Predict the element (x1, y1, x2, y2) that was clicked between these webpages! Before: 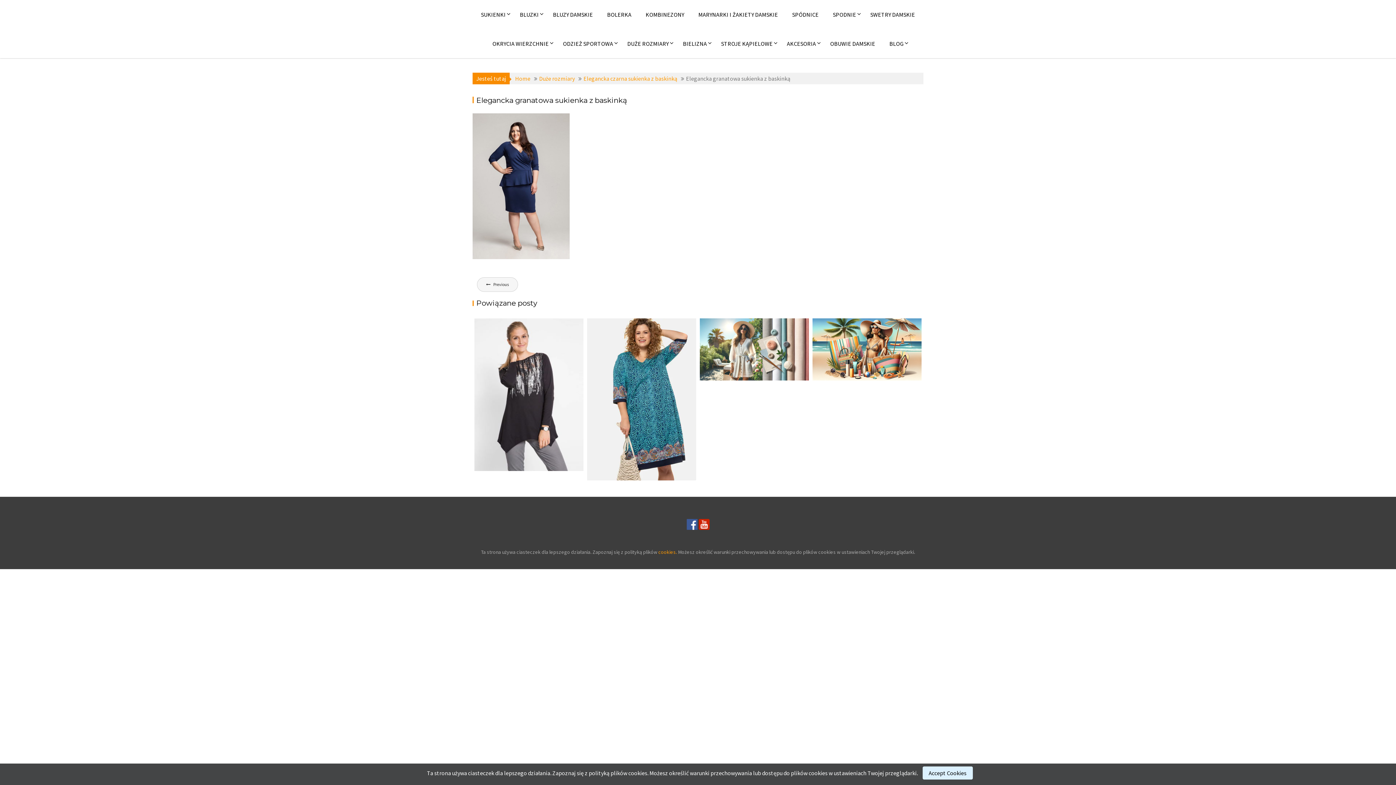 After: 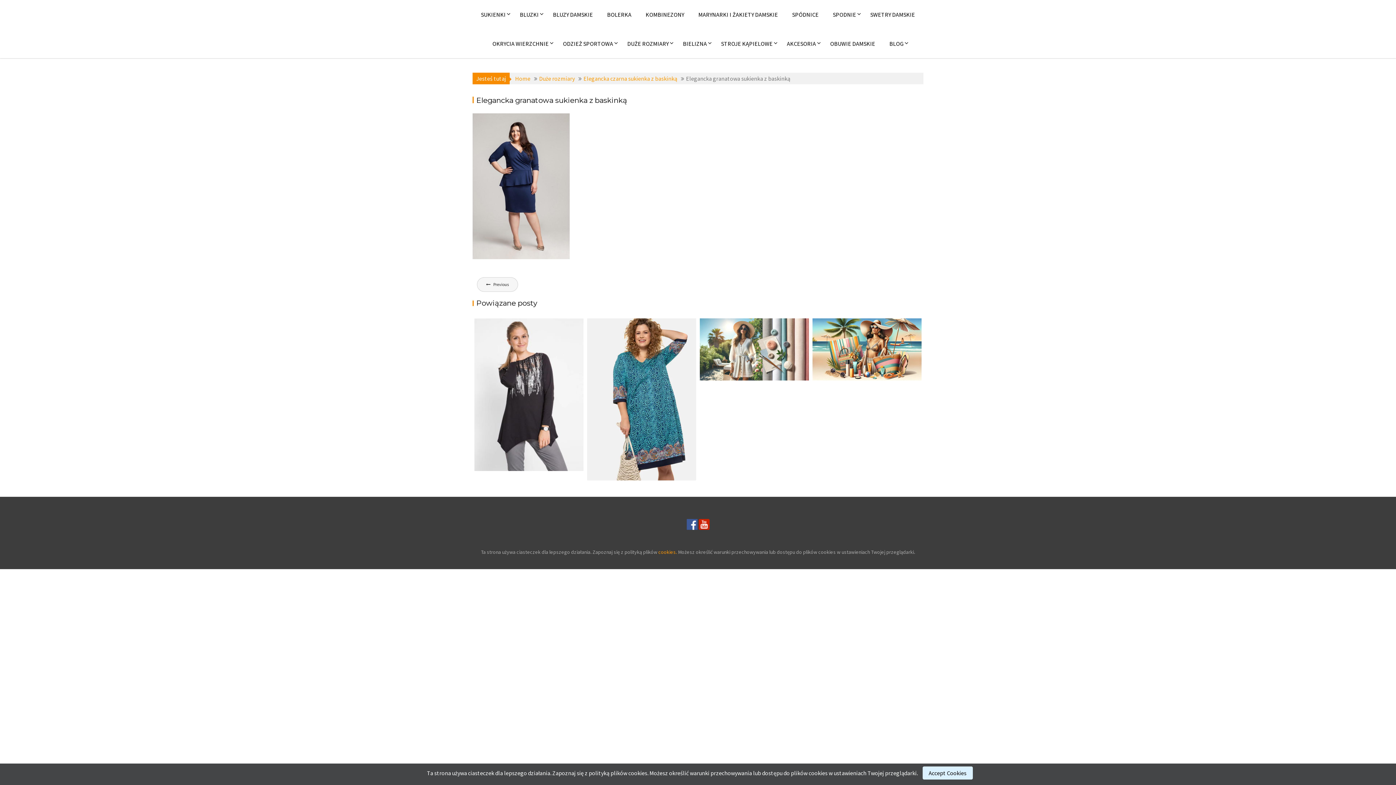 Action: bbox: (686, 524, 697, 531)